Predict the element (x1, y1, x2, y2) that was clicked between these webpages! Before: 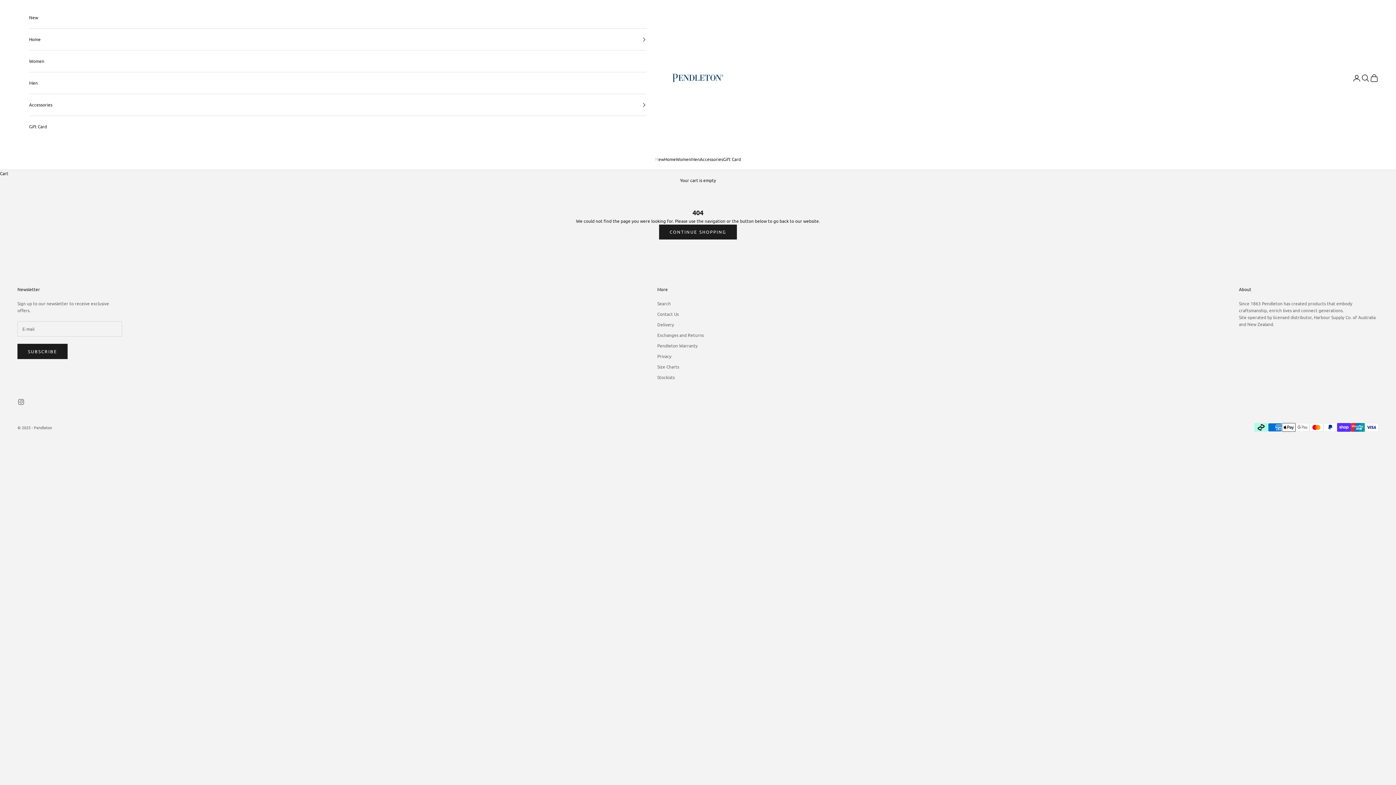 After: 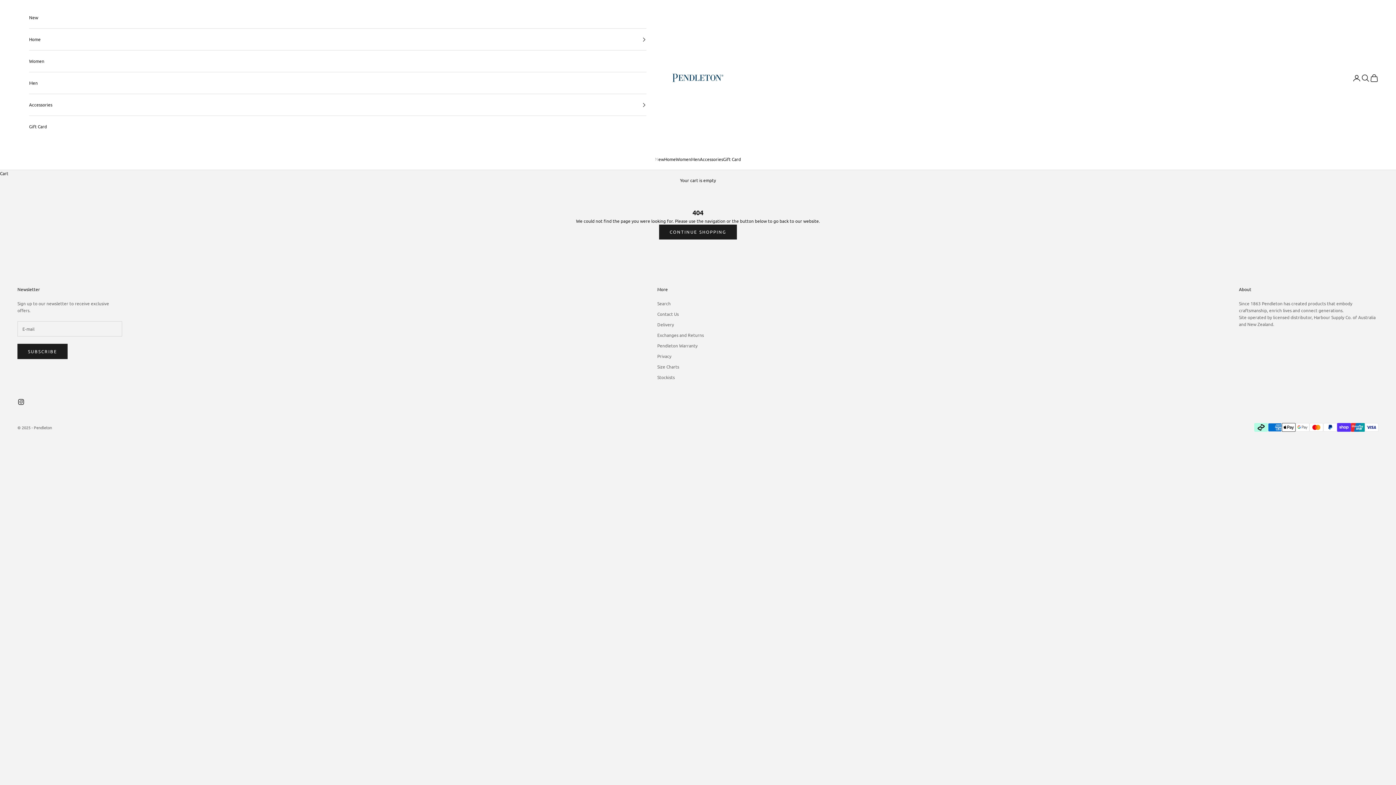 Action: label: Follow on Instagram bbox: (17, 398, 24, 405)